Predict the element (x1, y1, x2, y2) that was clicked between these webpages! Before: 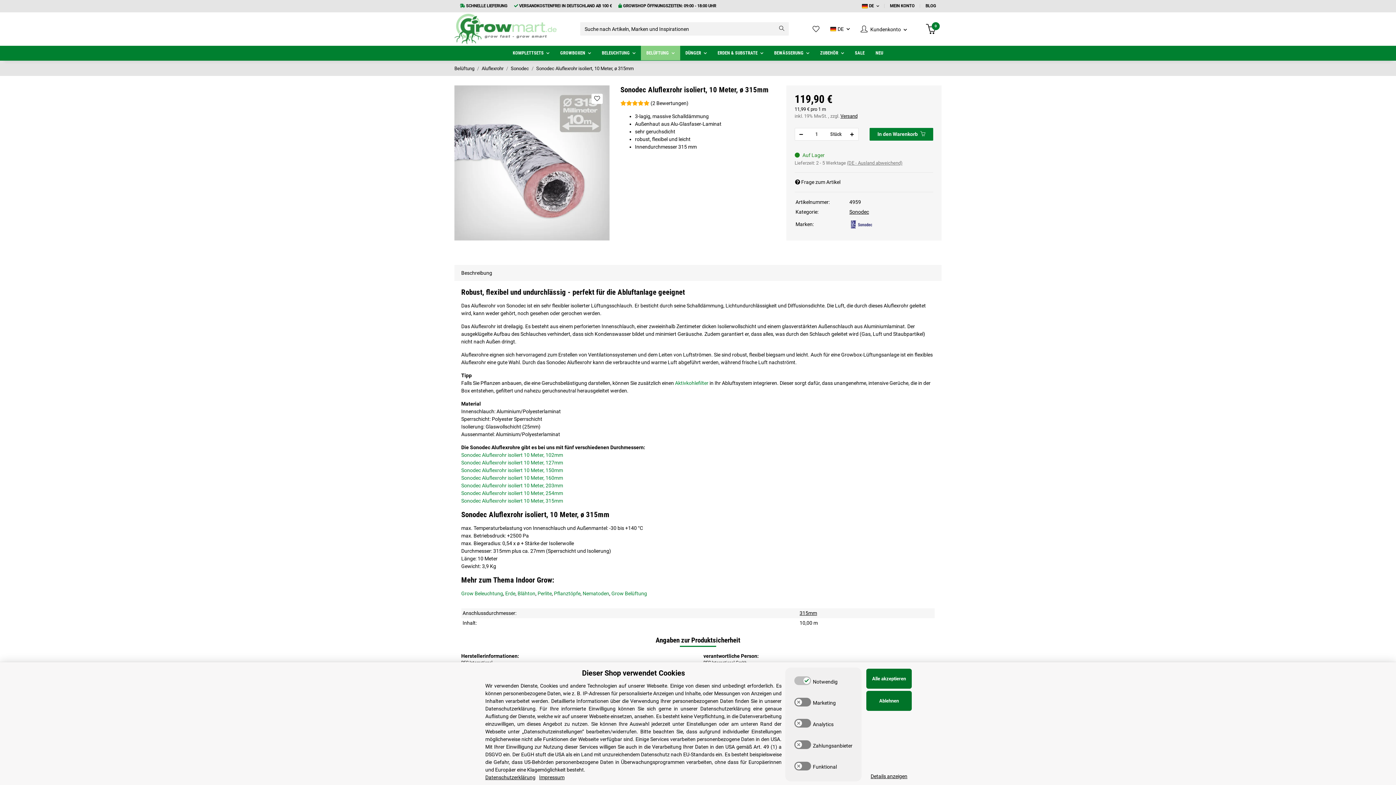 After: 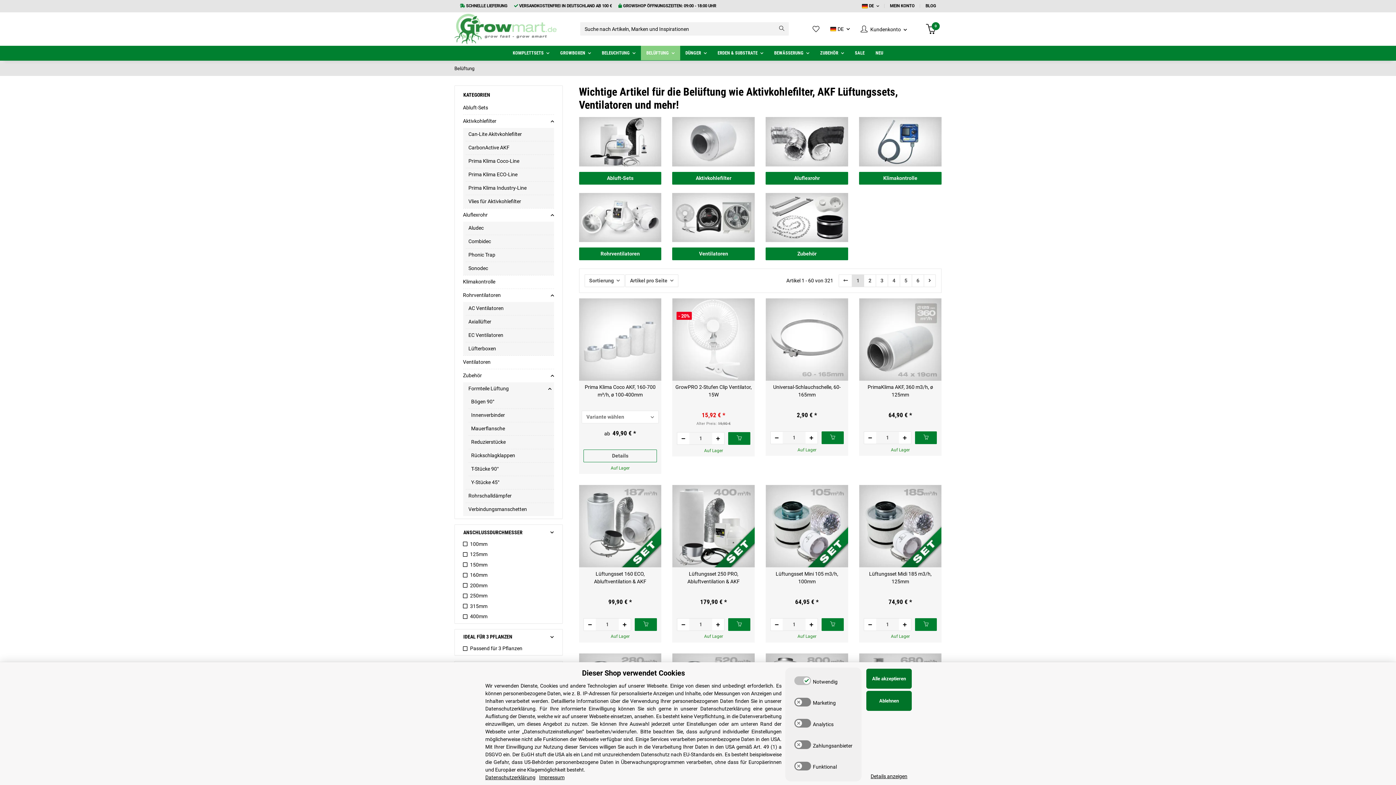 Action: label: BELÜFTUNG bbox: (641, 45, 680, 60)